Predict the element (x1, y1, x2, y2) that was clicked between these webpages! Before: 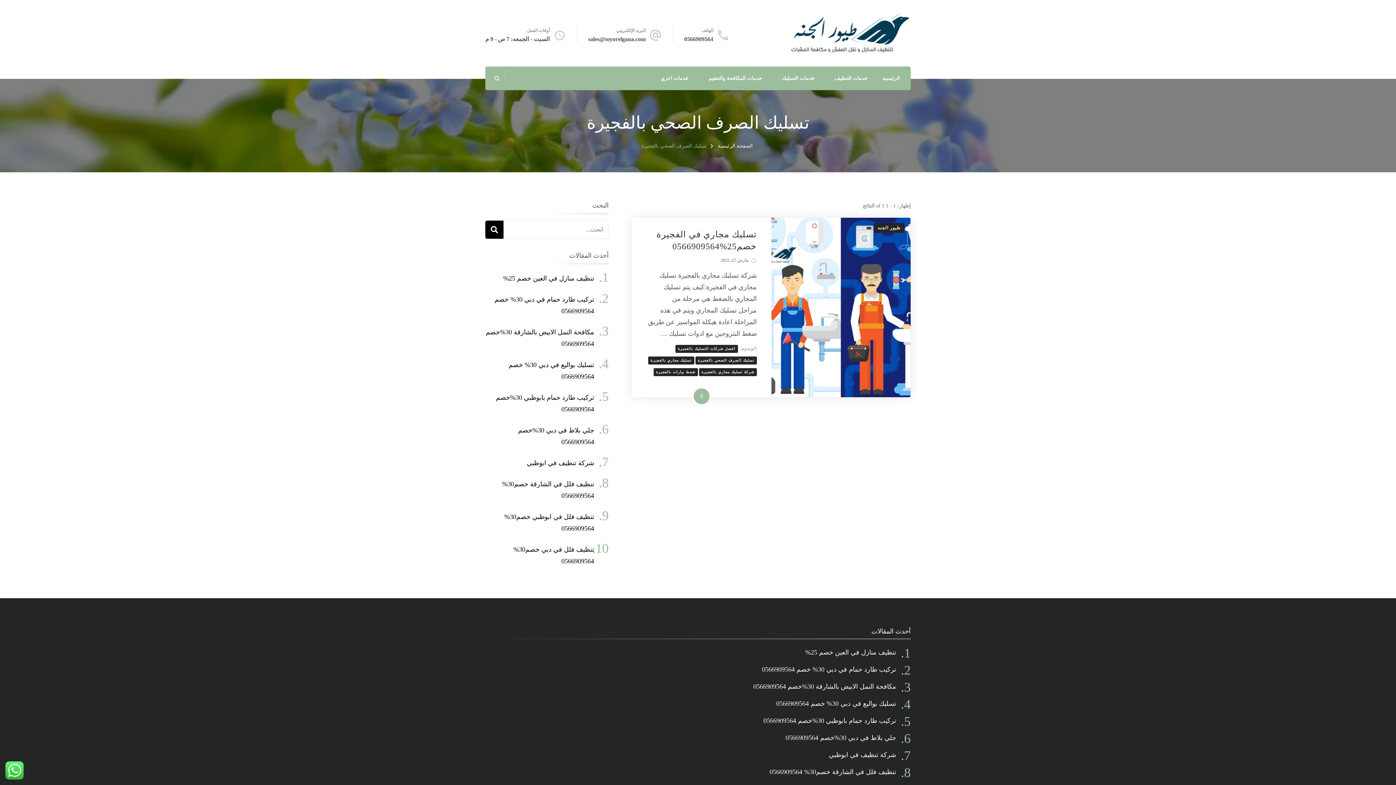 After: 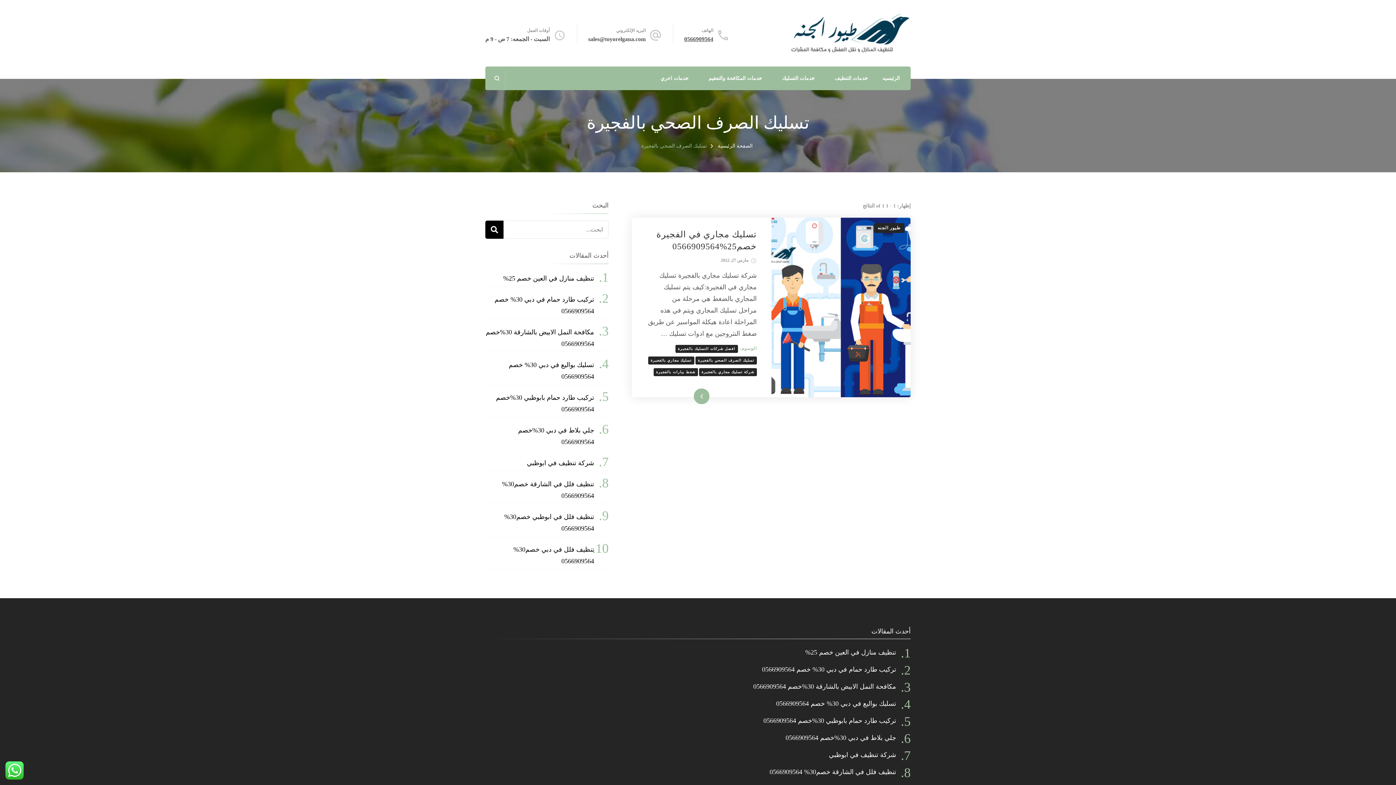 Action: bbox: (684, 35, 713, 42) label: 0566909564